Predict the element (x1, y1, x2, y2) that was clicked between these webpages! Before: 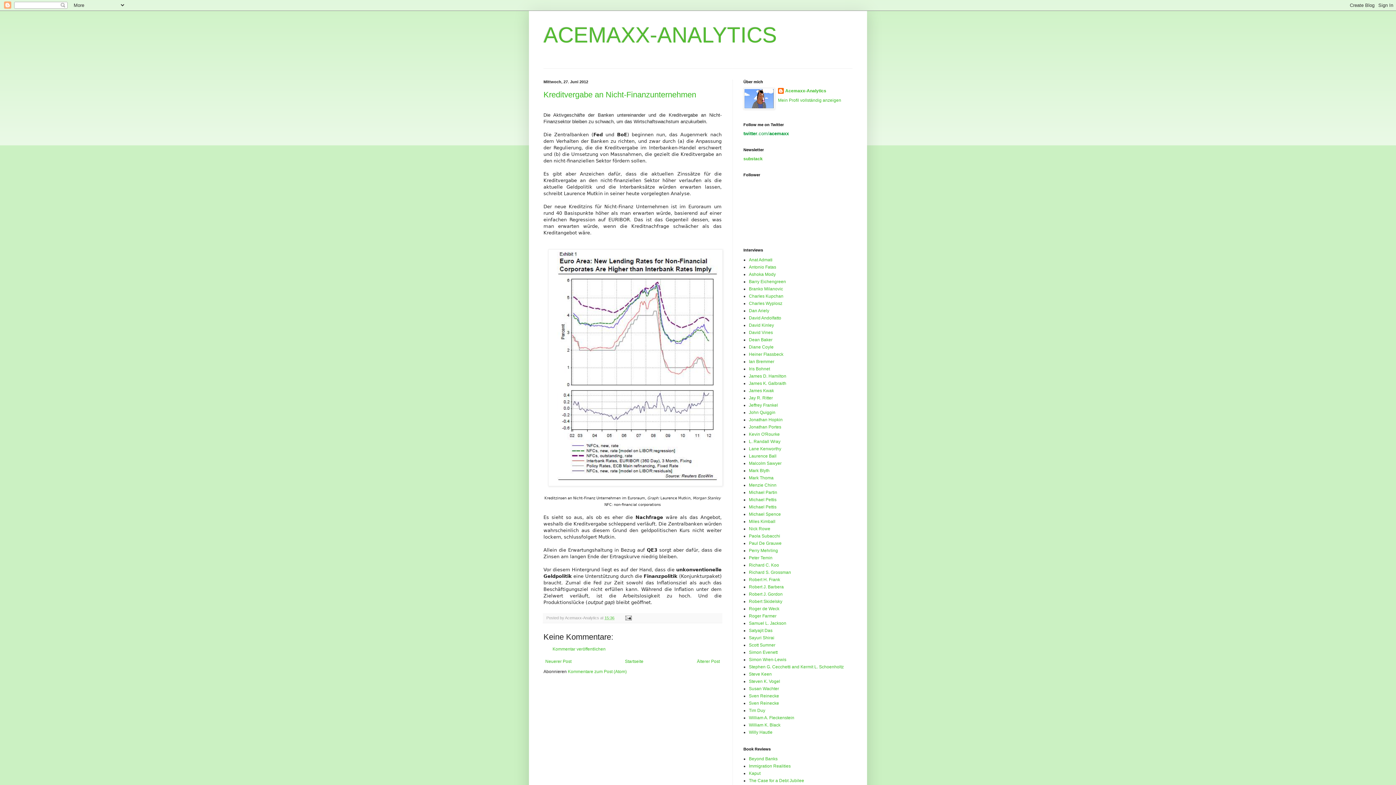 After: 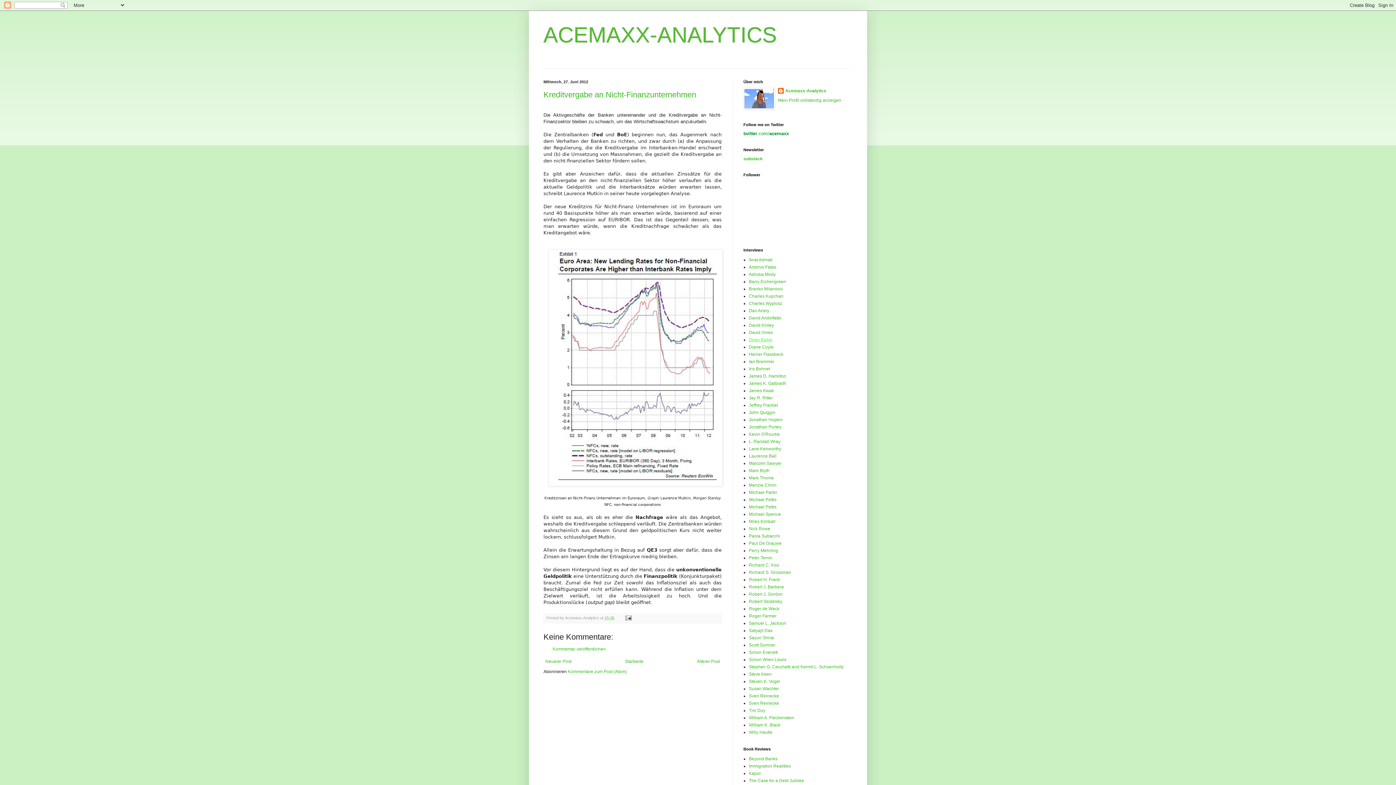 Action: label: Dean Baker bbox: (749, 337, 772, 342)